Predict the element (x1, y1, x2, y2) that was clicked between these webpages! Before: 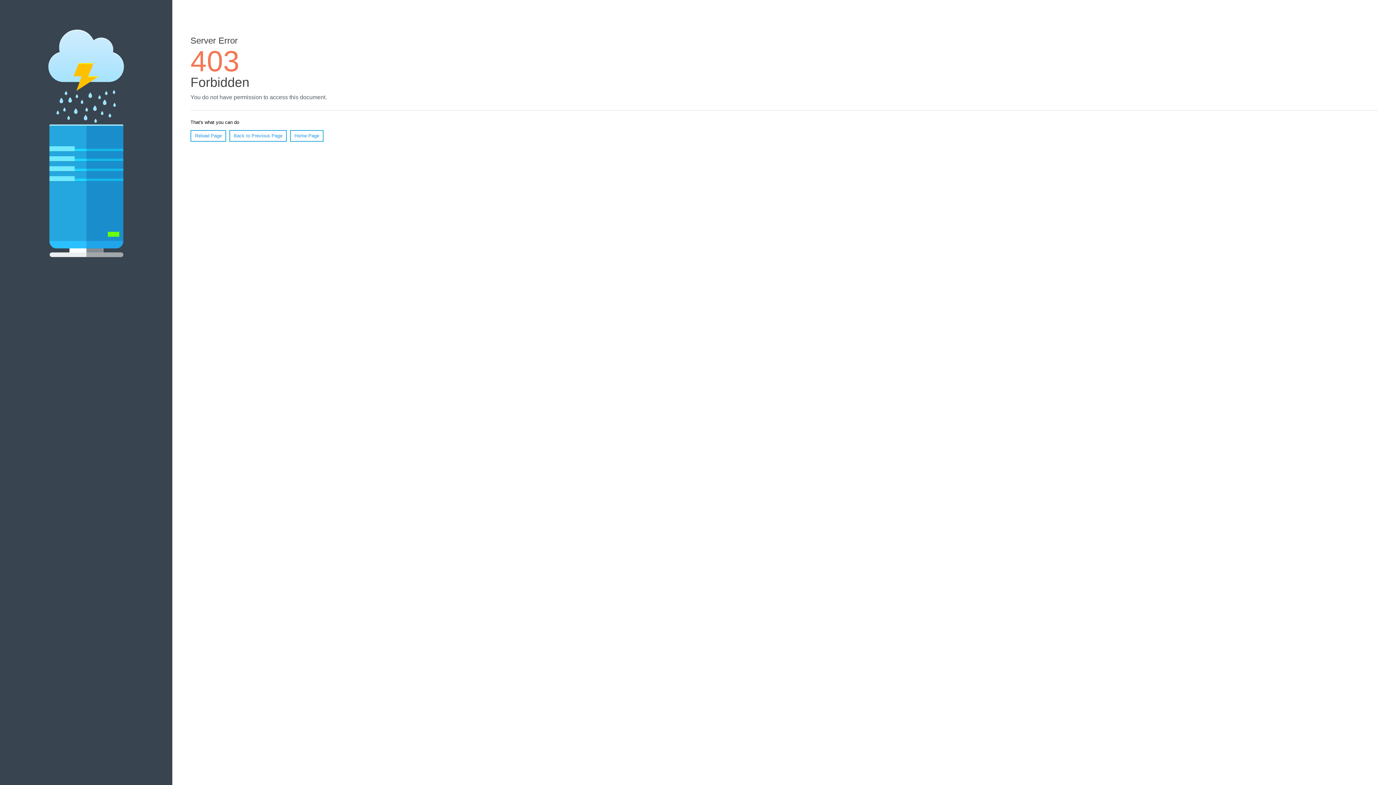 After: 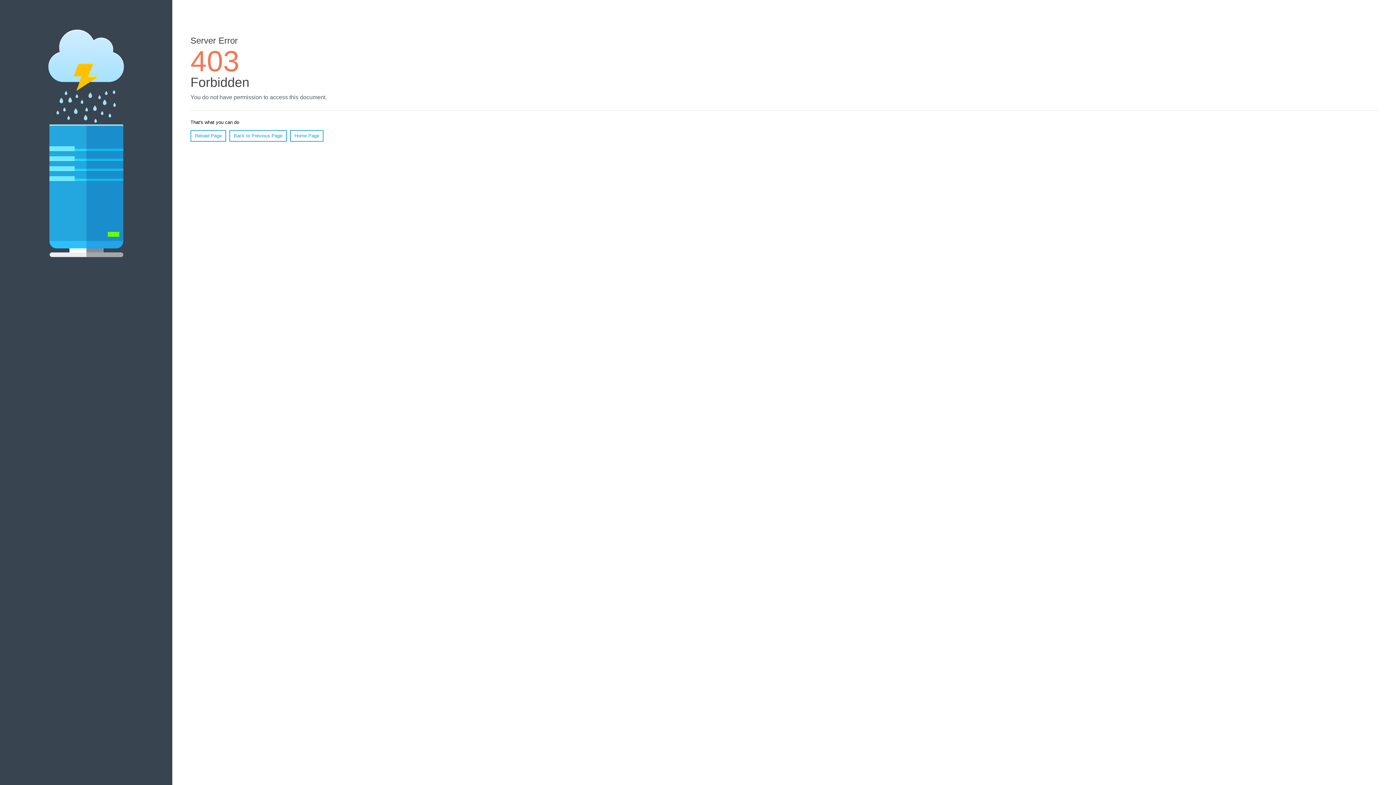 Action: bbox: (190, 130, 226, 141) label: Reload Page